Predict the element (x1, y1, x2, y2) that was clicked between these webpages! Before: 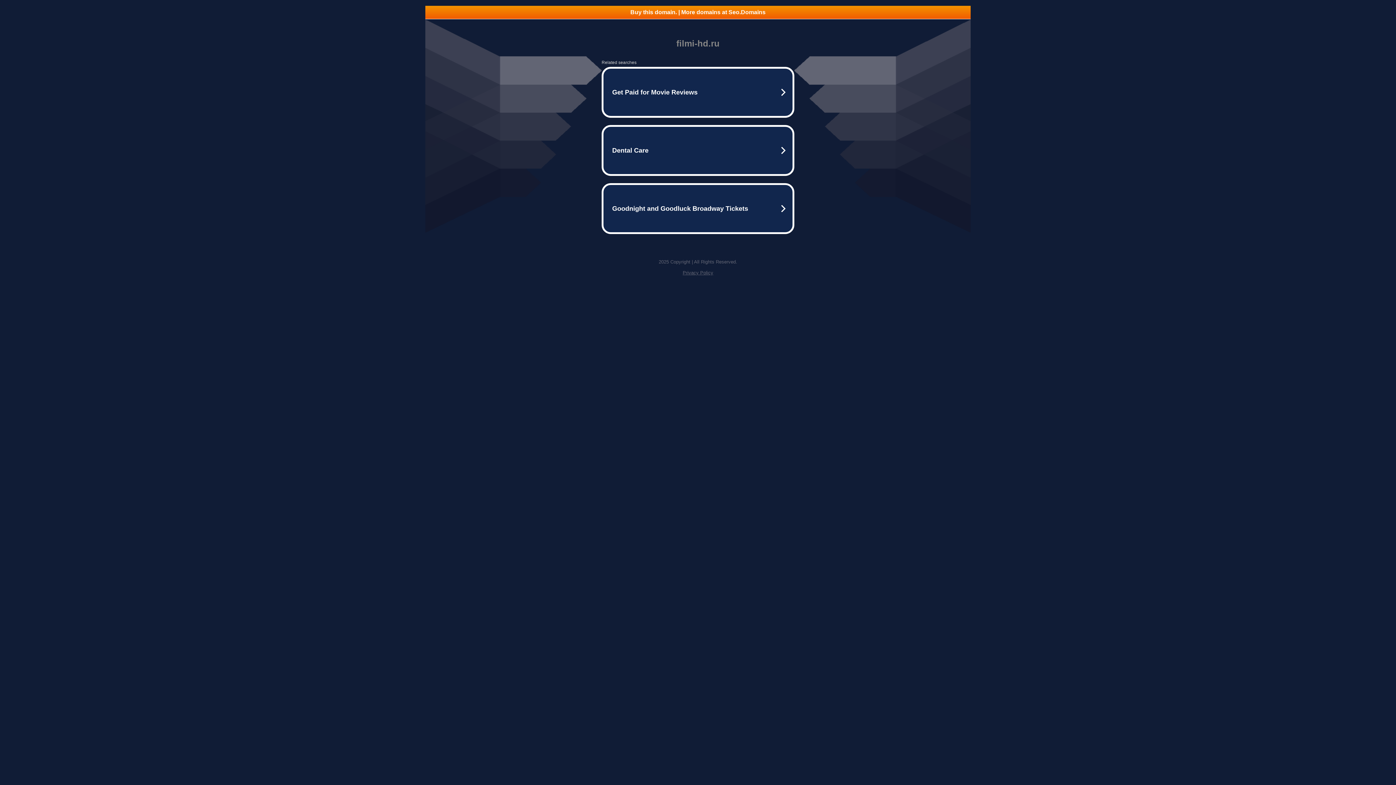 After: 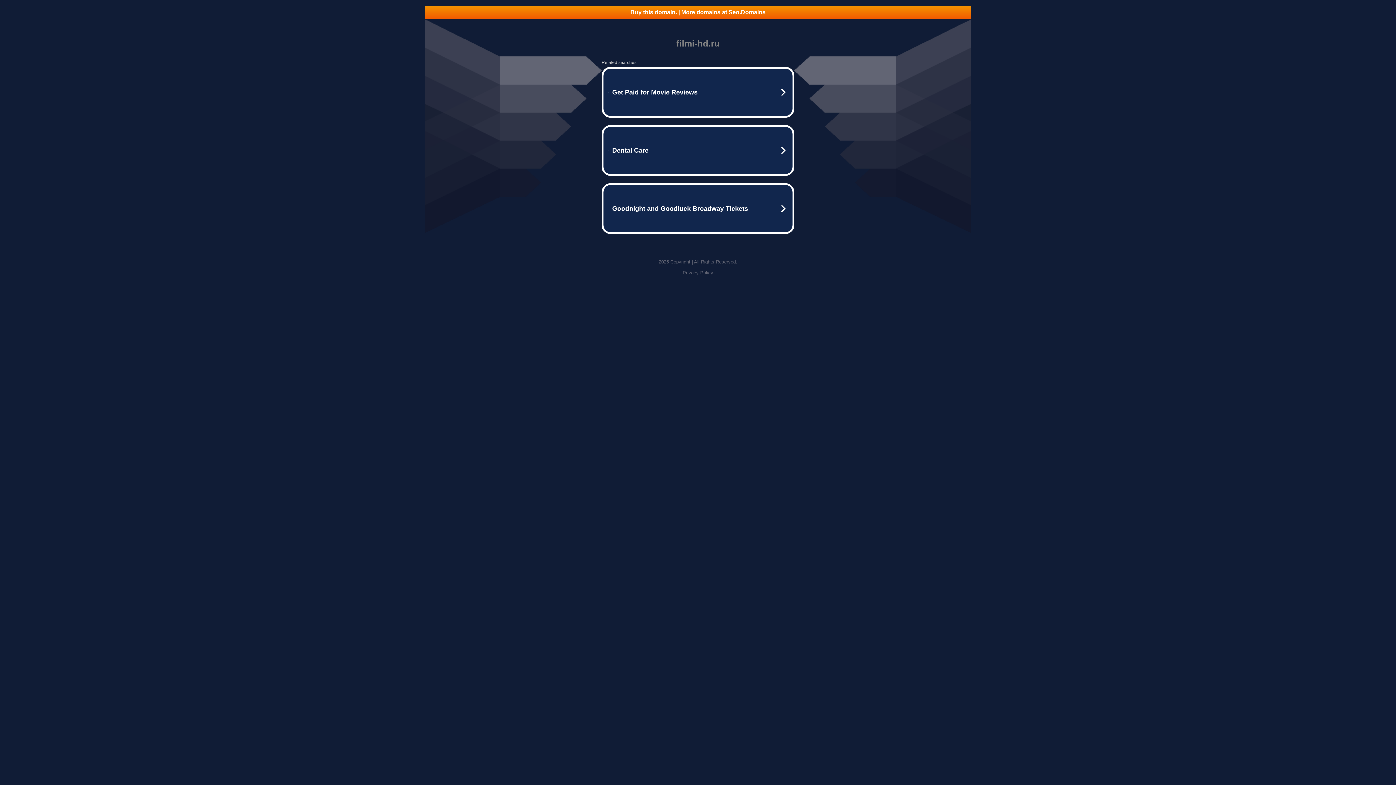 Action: bbox: (682, 270, 713, 275) label: Privacy Policy